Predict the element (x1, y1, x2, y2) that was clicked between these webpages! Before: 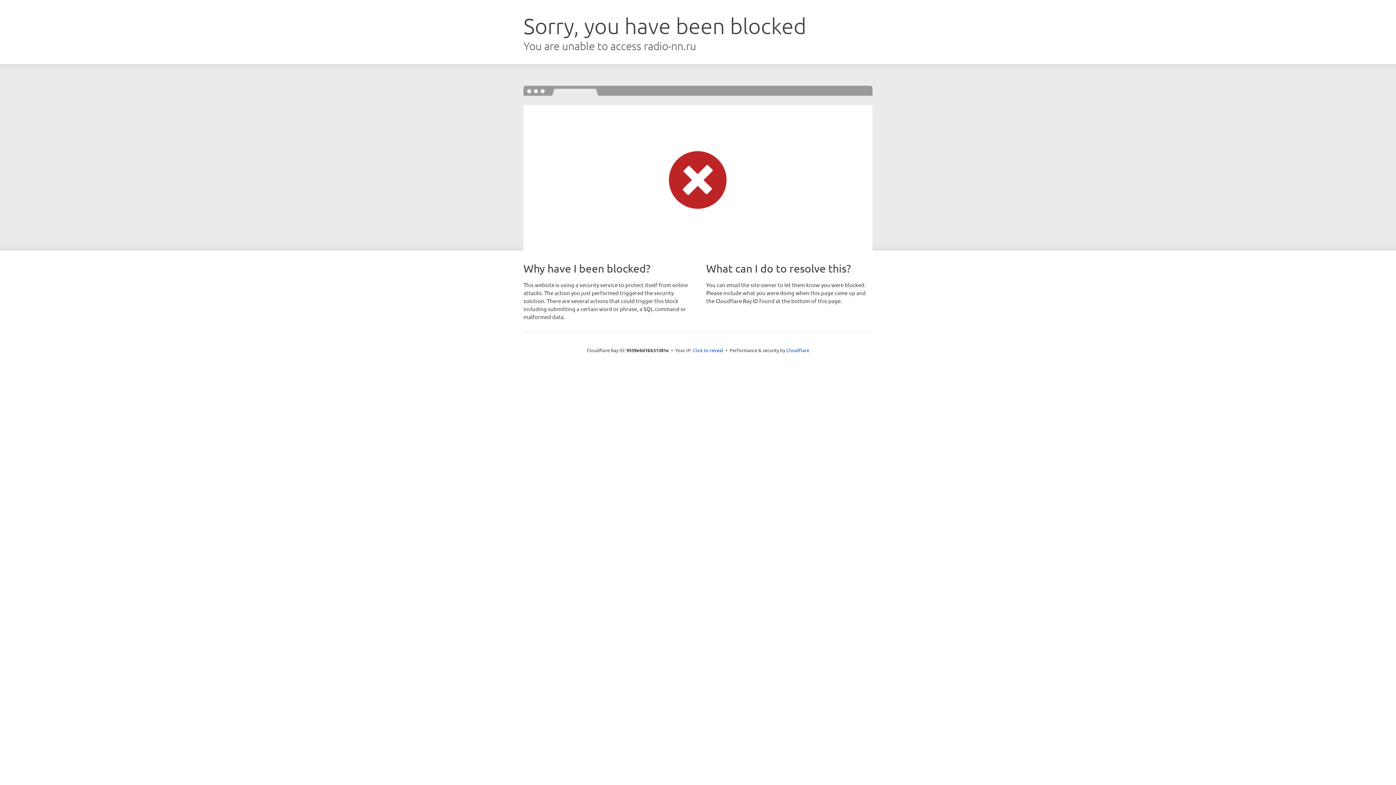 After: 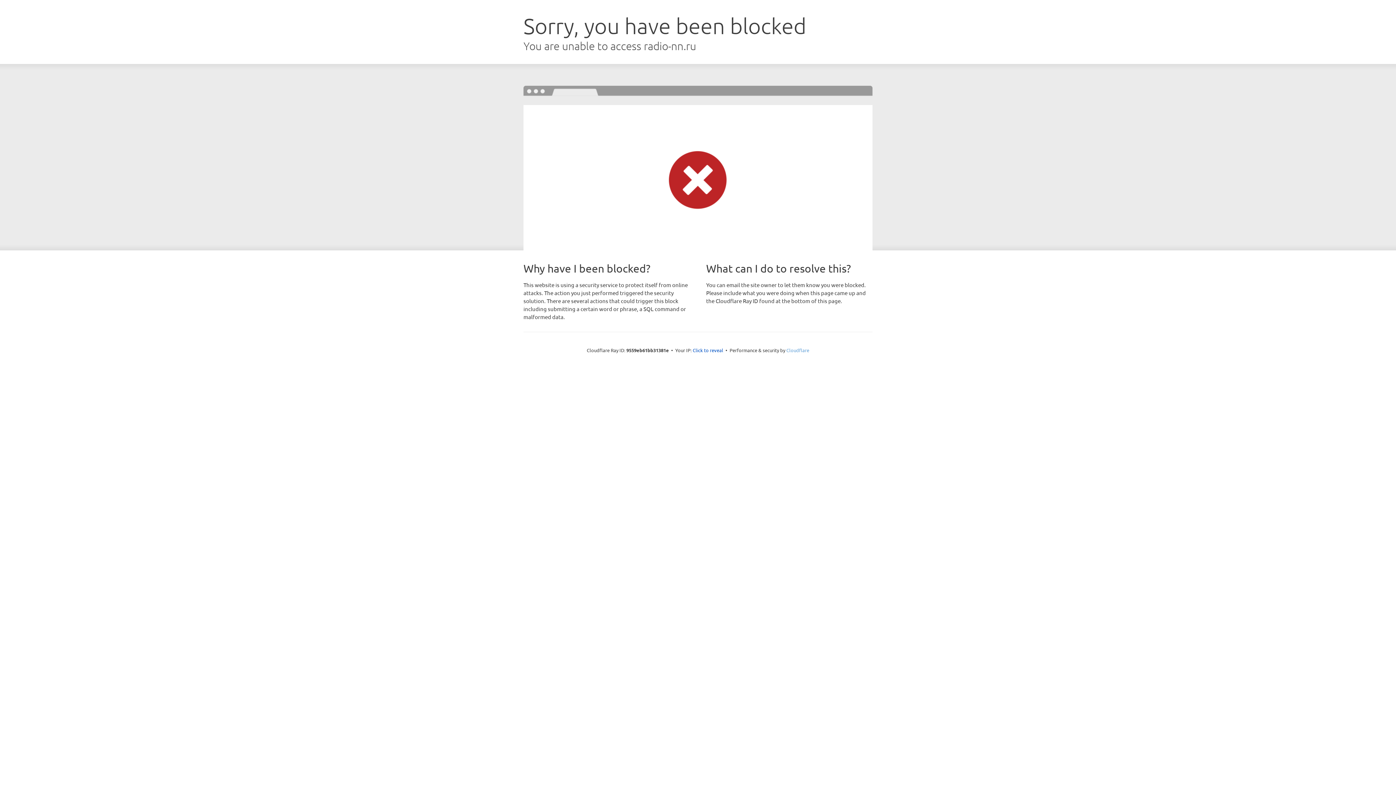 Action: bbox: (786, 347, 809, 353) label: Cloudflare